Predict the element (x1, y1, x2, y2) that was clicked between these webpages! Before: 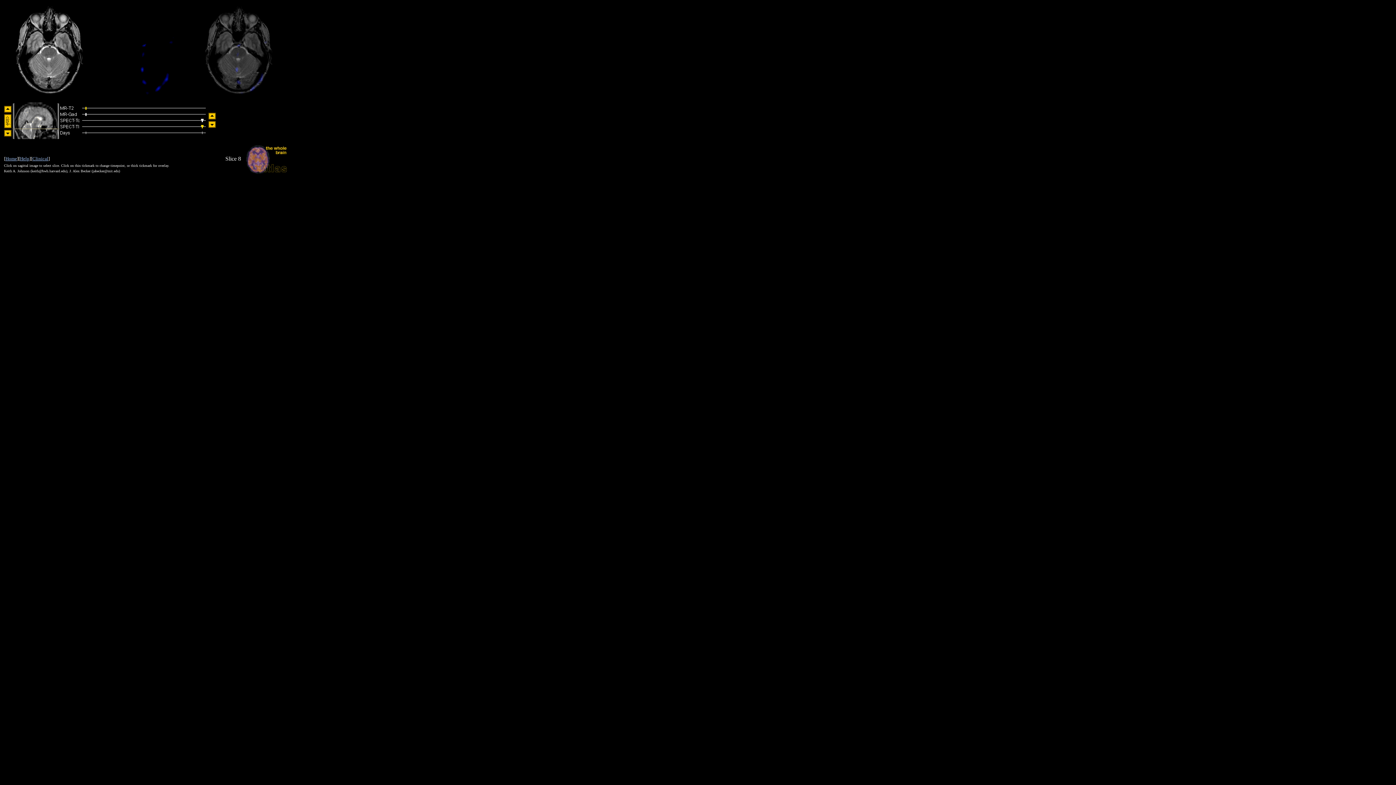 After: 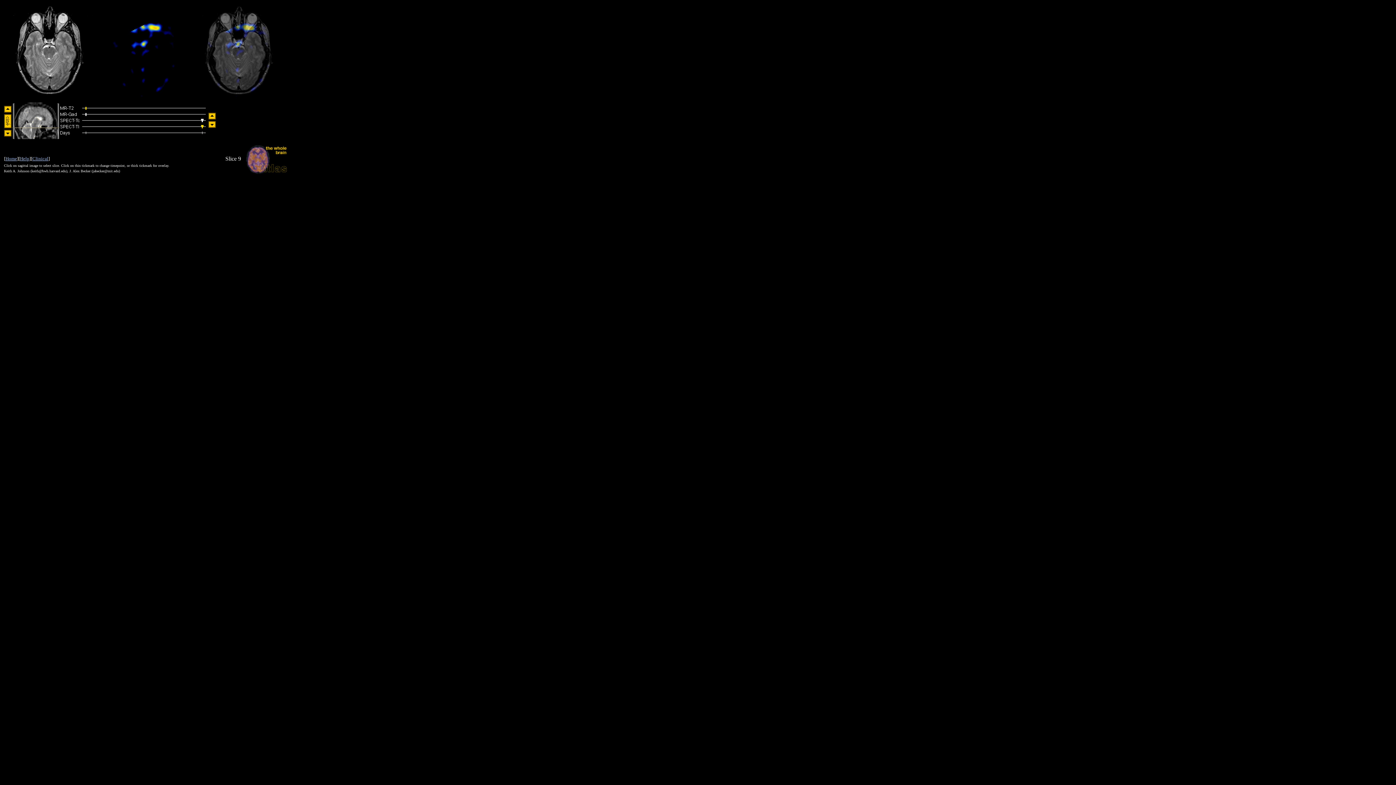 Action: bbox: (4, 107, 11, 113)